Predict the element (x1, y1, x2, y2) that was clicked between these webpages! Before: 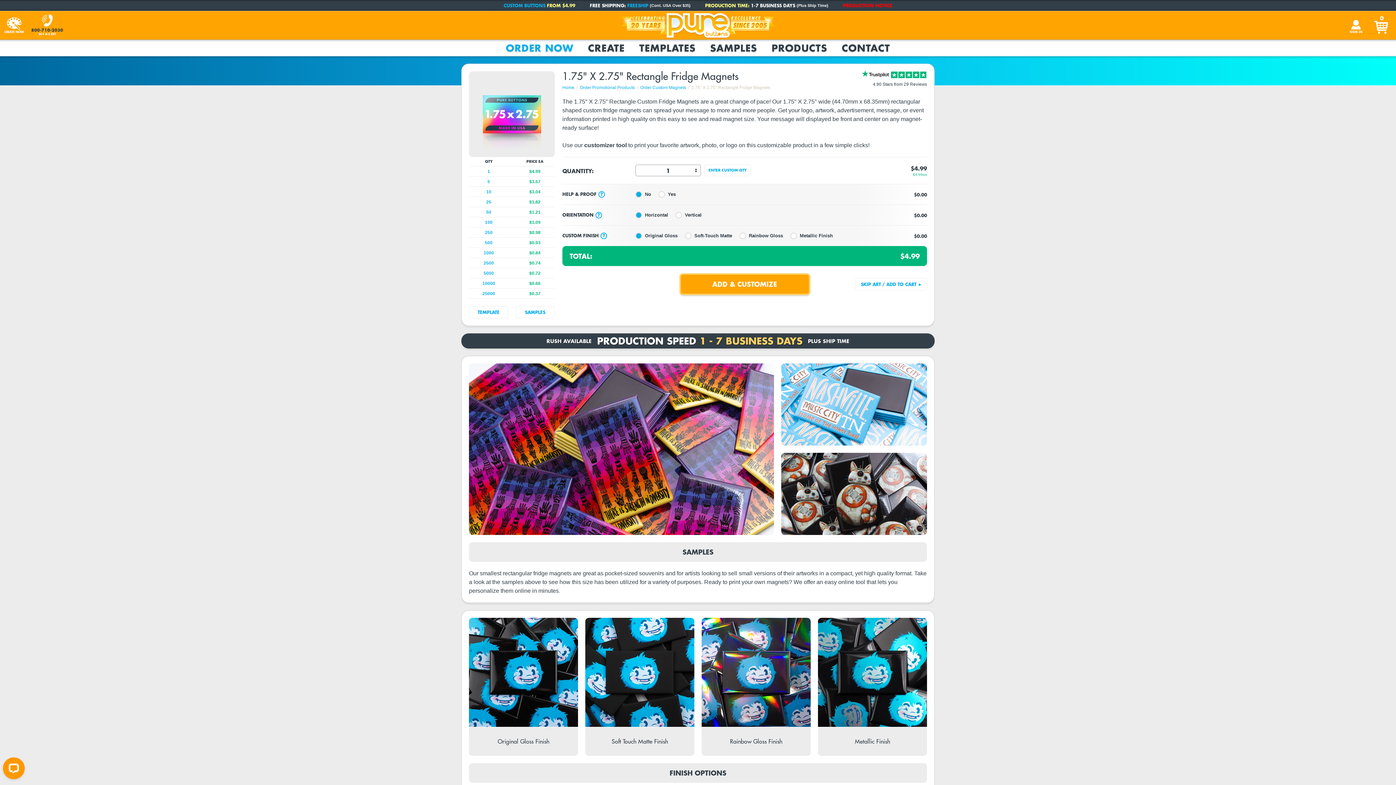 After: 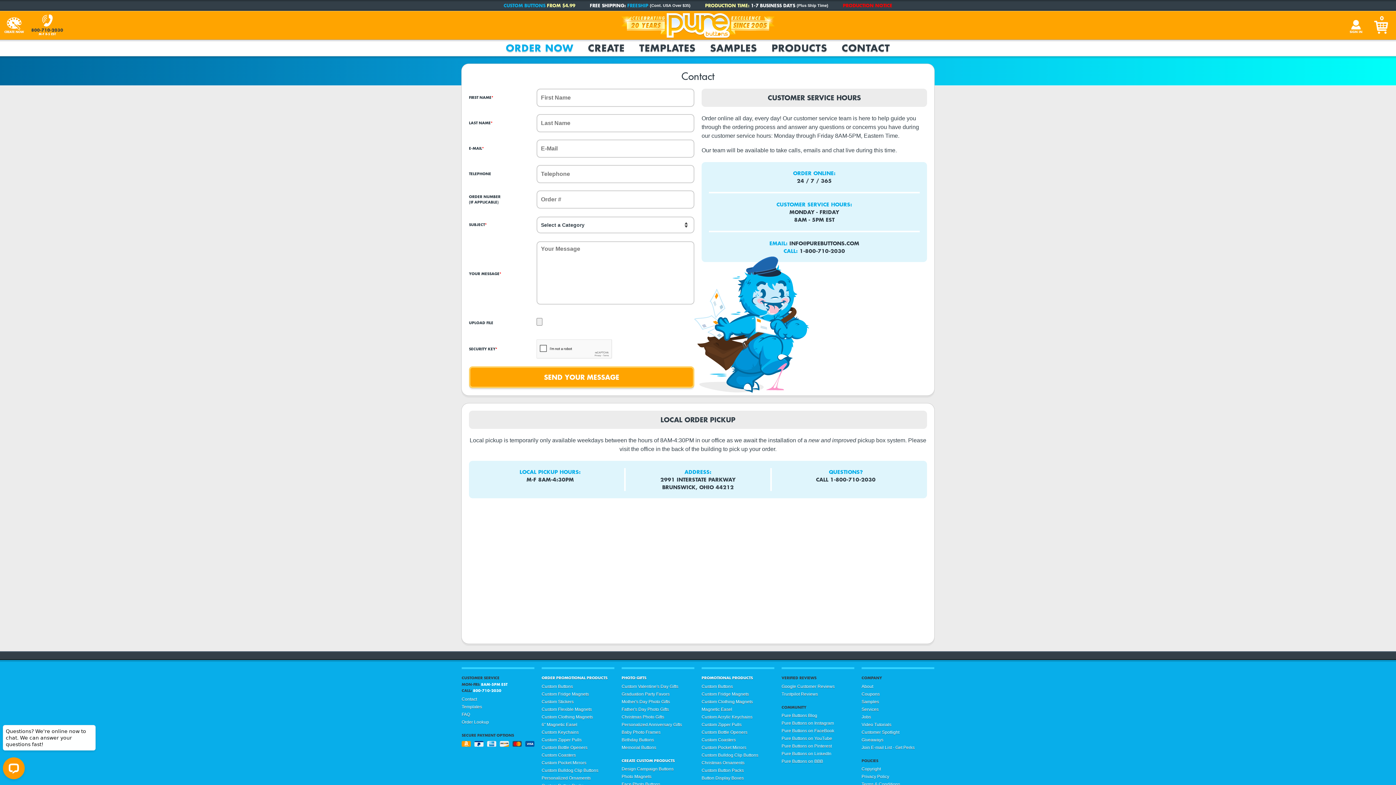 Action: label: Contact bbox: (834, 41, 897, 54)